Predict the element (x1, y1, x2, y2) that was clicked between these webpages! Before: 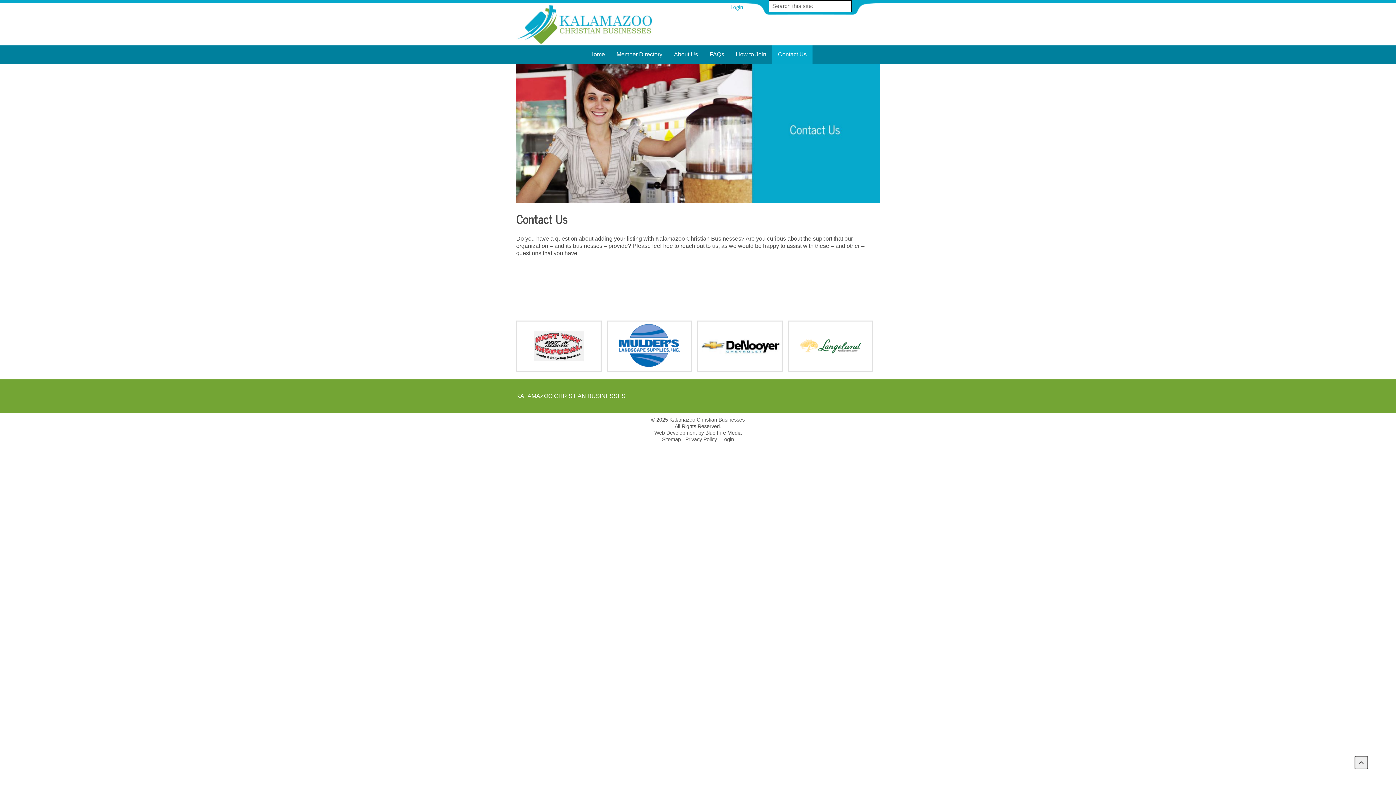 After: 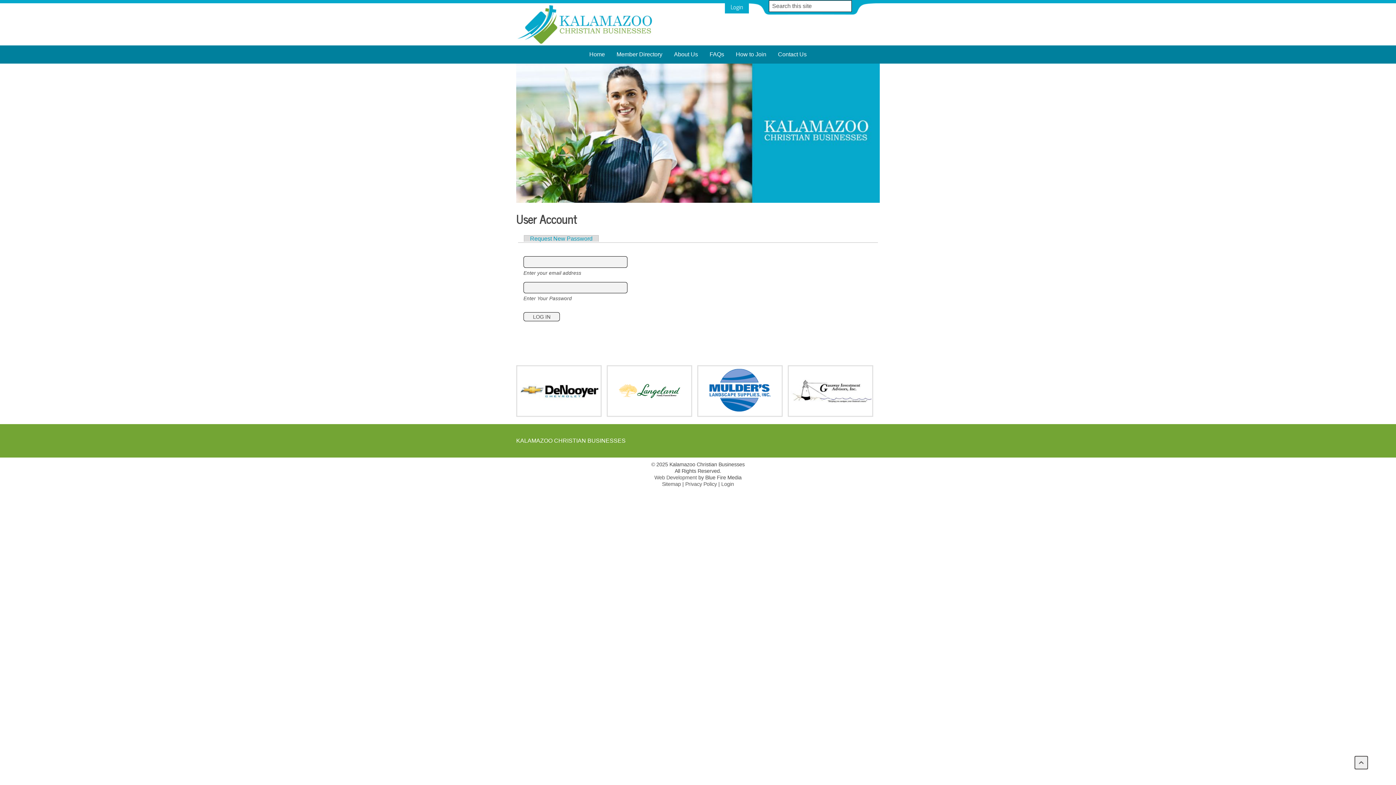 Action: bbox: (725, 1, 749, 13) label: Login